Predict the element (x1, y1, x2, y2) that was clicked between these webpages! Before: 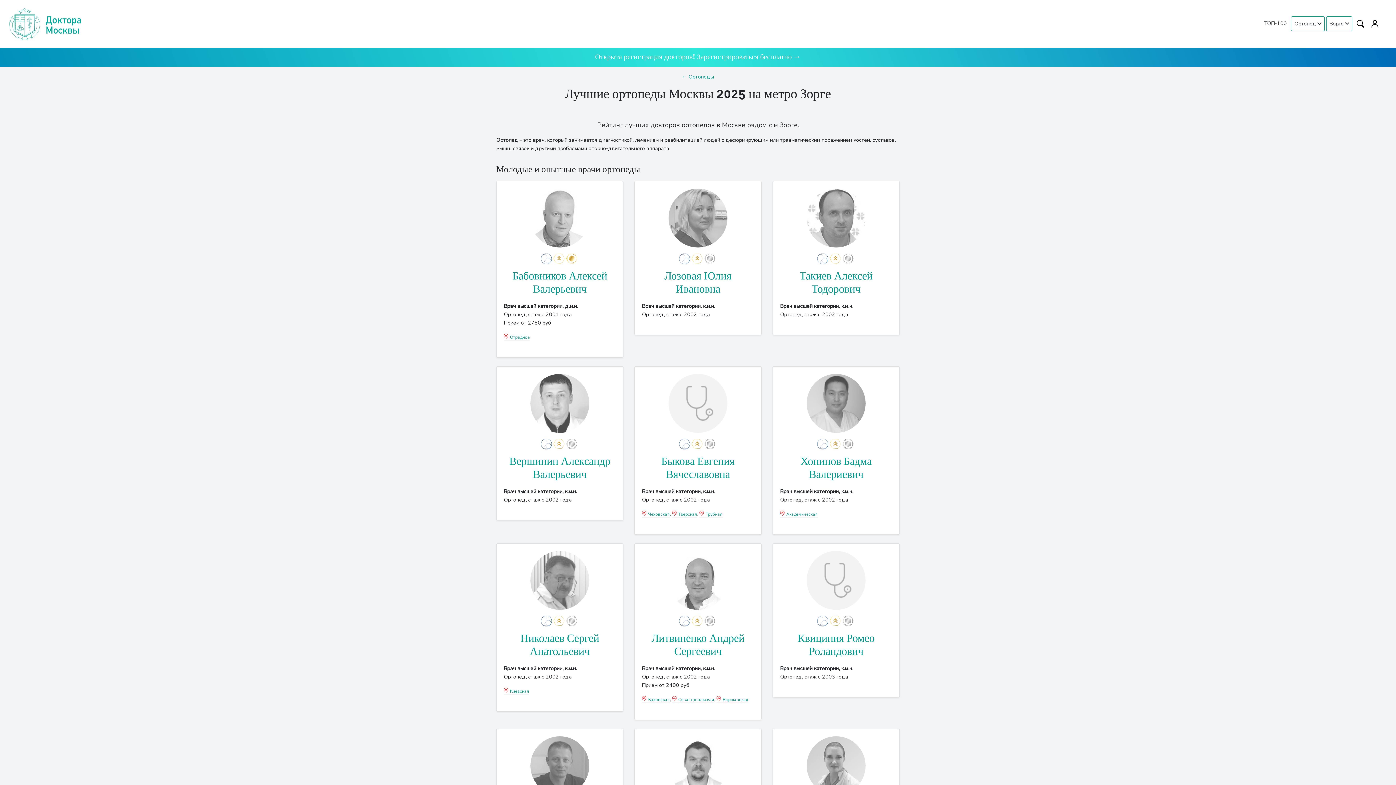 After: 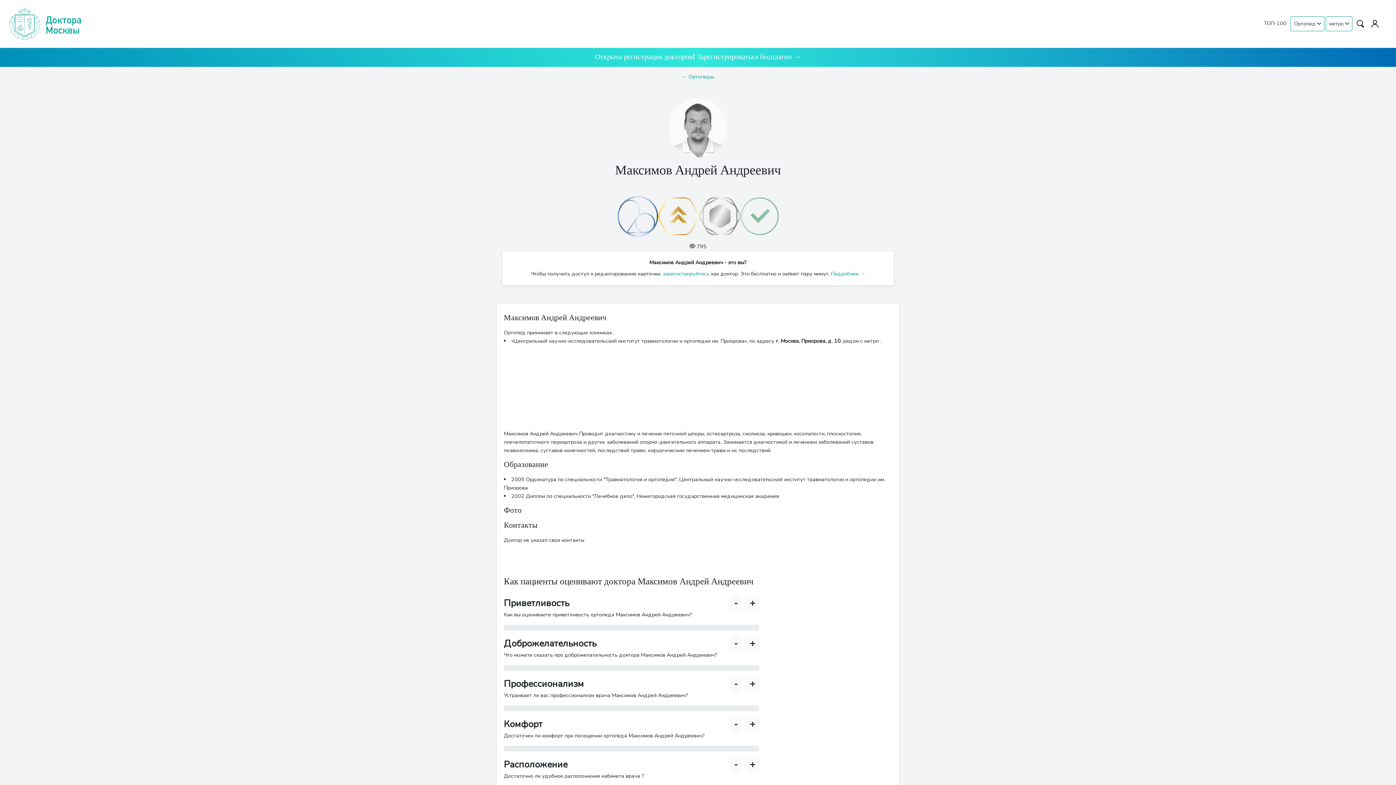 Action: bbox: (642, 736, 754, 795)